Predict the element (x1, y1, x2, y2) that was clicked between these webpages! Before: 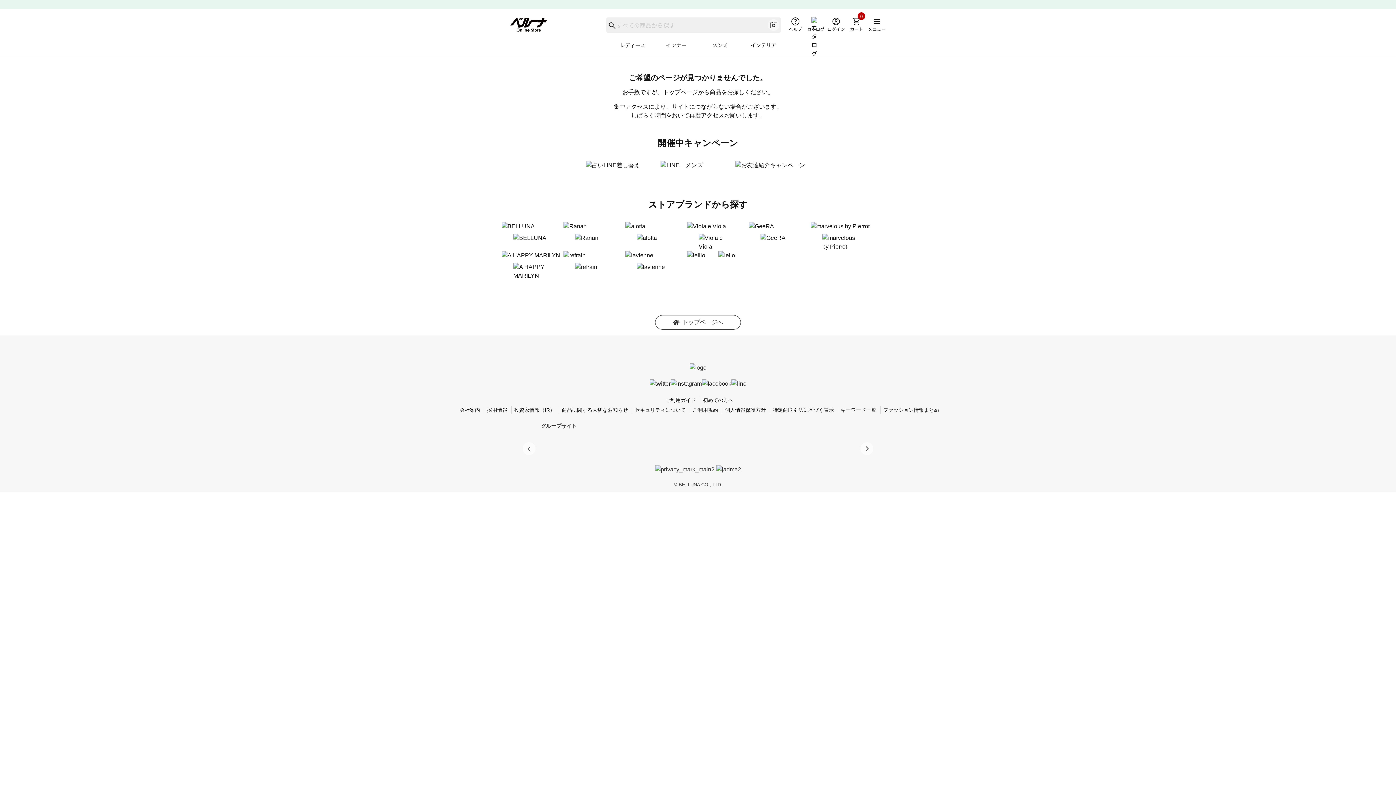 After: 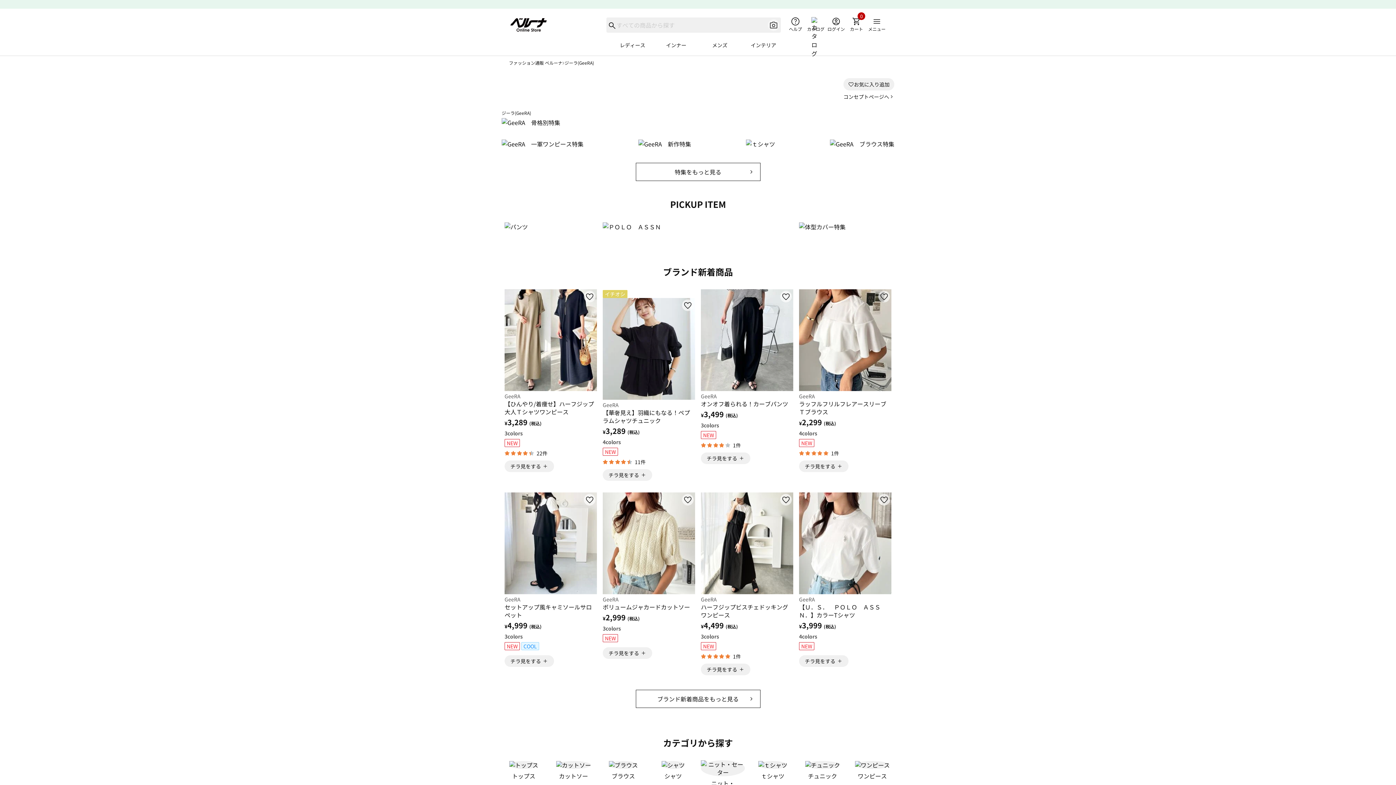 Action: bbox: (749, 224, 797, 241) label:  